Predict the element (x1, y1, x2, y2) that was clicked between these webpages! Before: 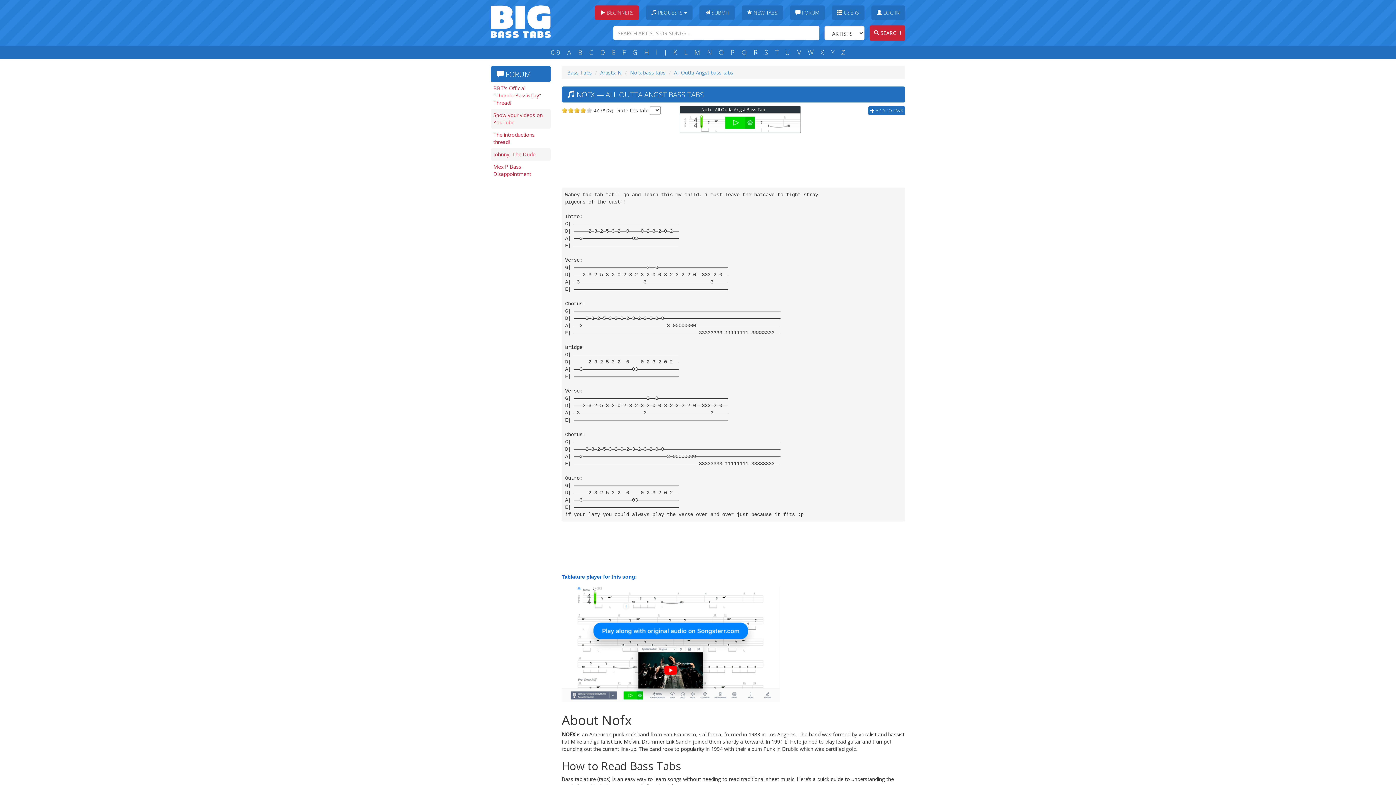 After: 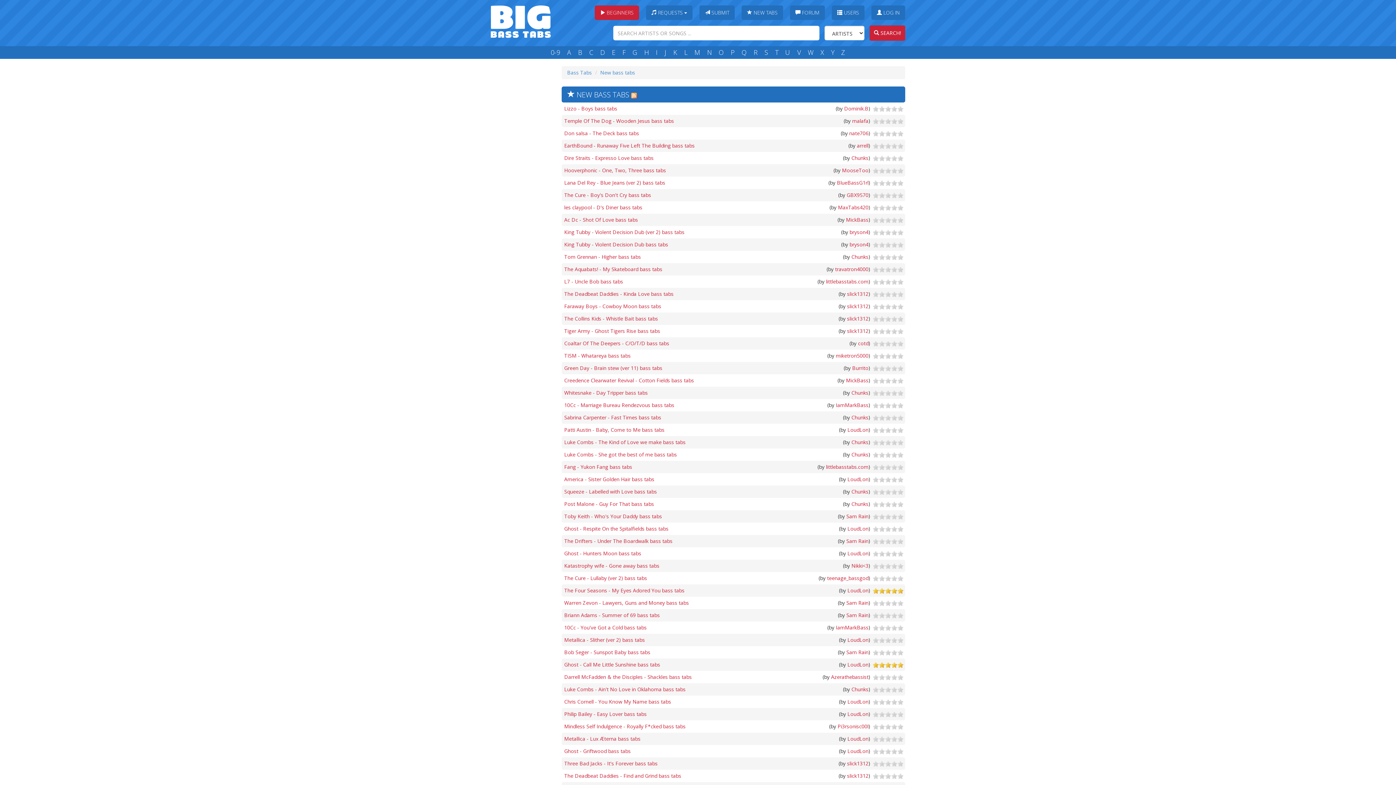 Action: bbox: (741, 5, 783, 20) label:  NEW TABS